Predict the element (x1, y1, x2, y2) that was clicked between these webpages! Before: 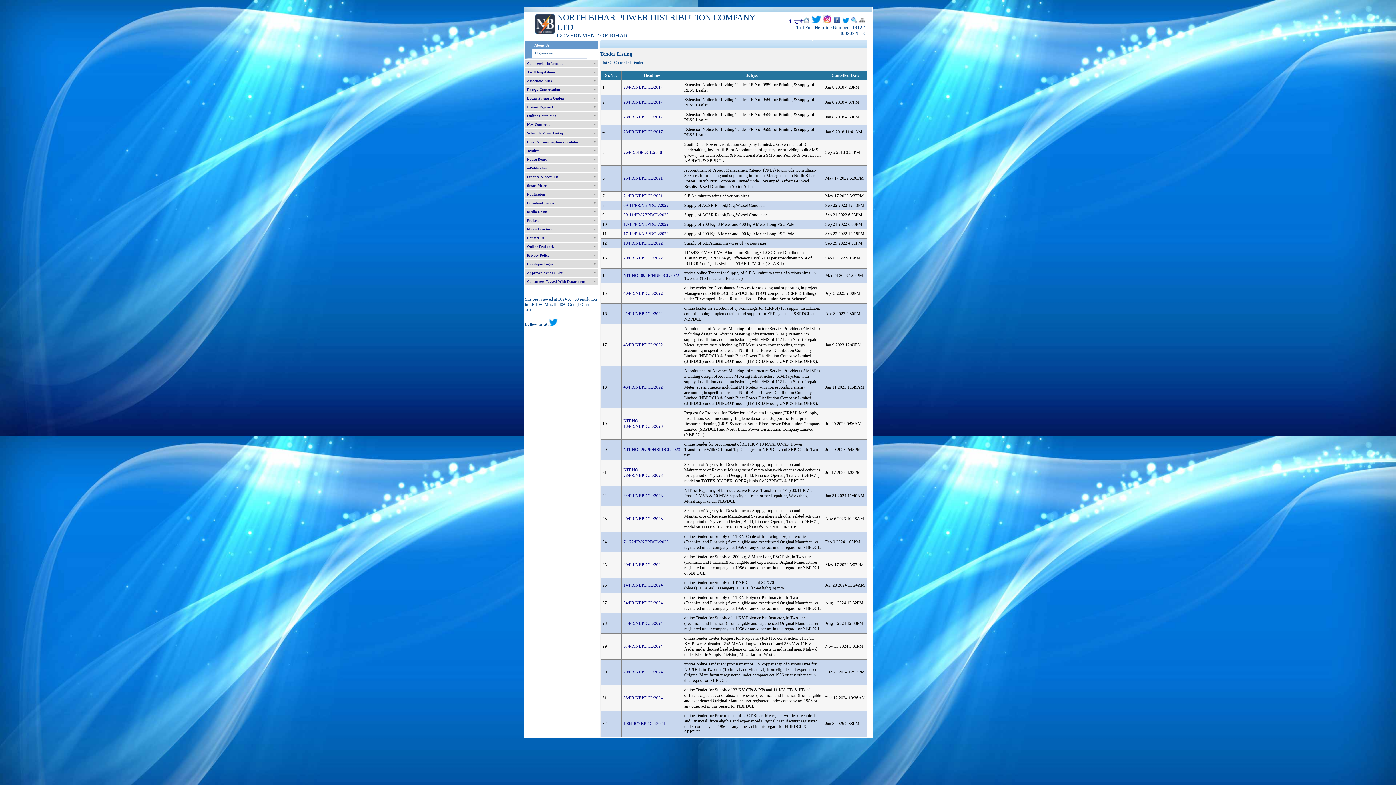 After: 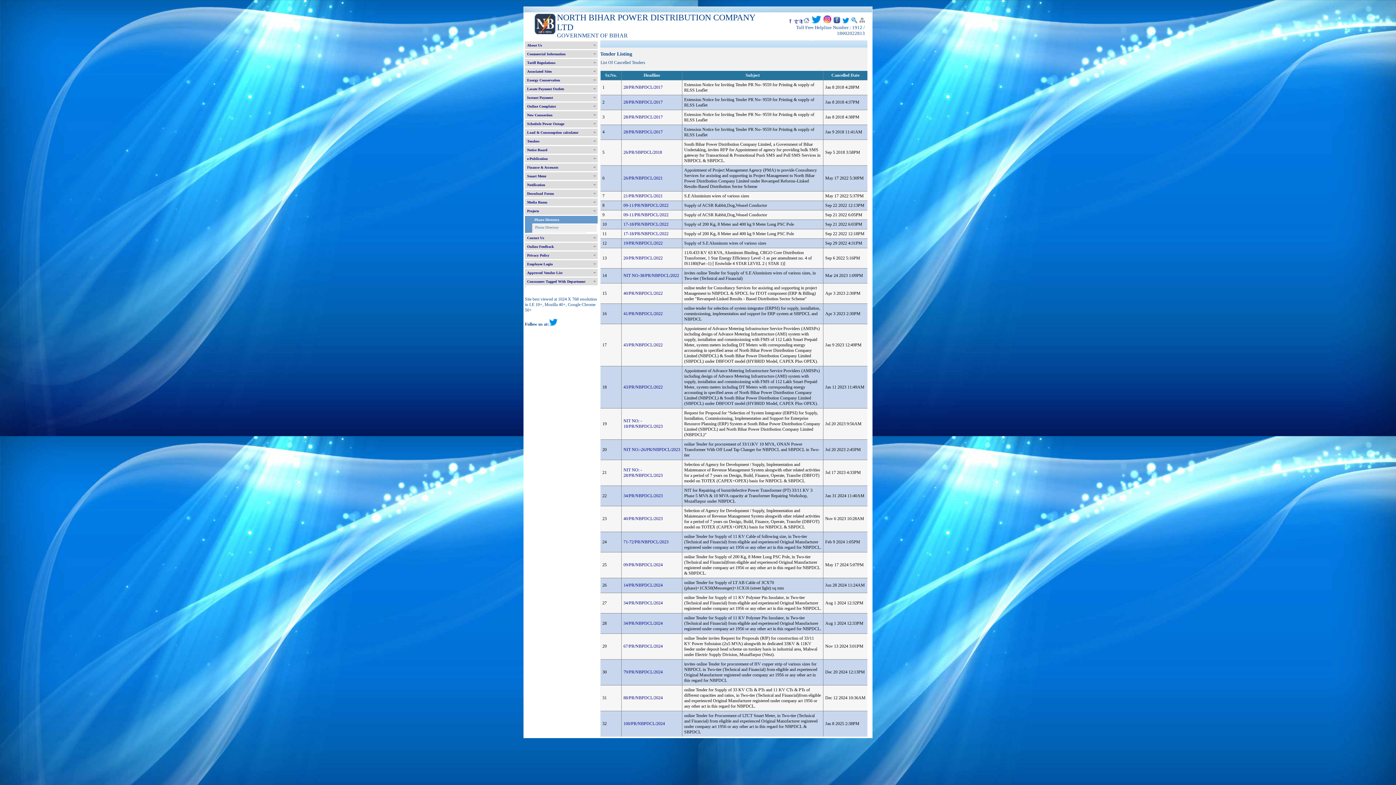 Action: label: Phone Directory bbox: (525, 225, 597, 233)